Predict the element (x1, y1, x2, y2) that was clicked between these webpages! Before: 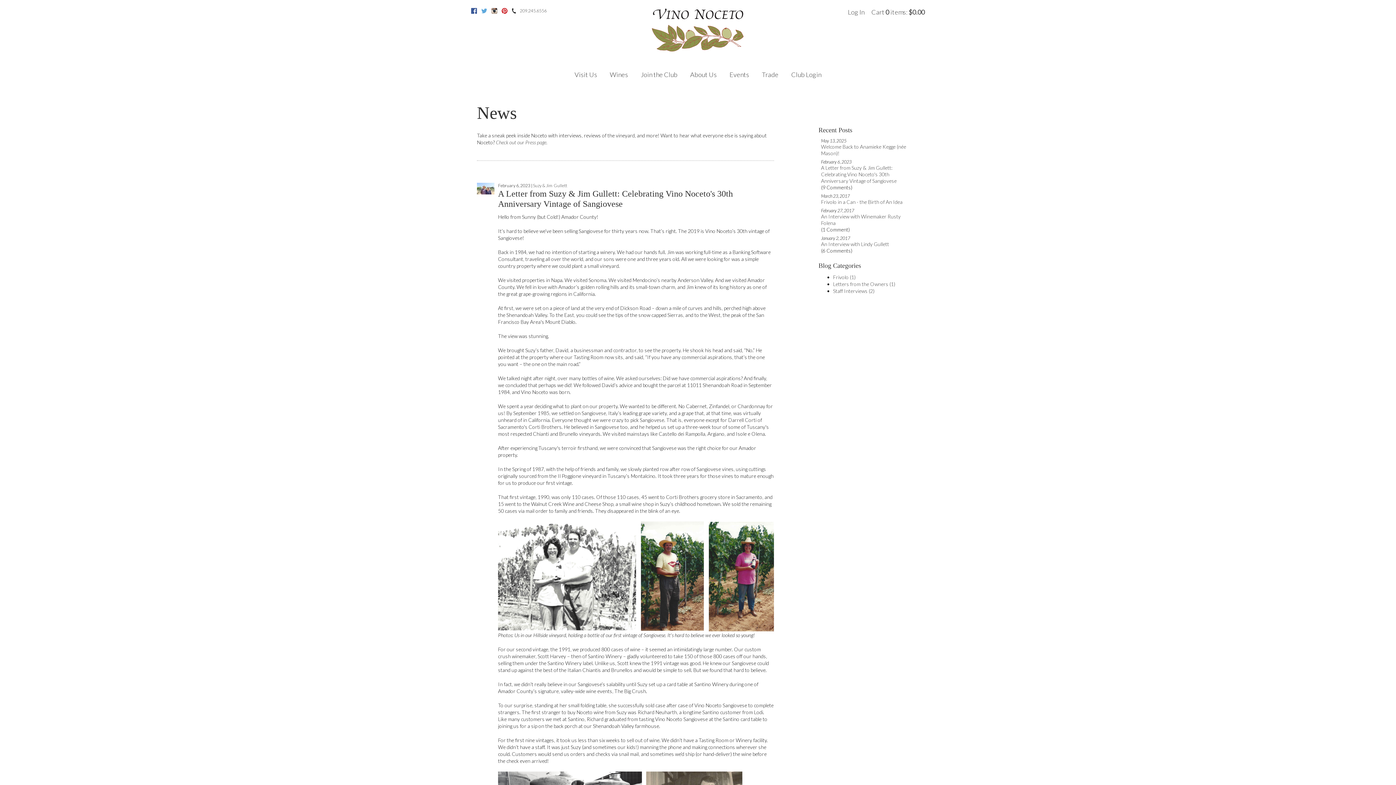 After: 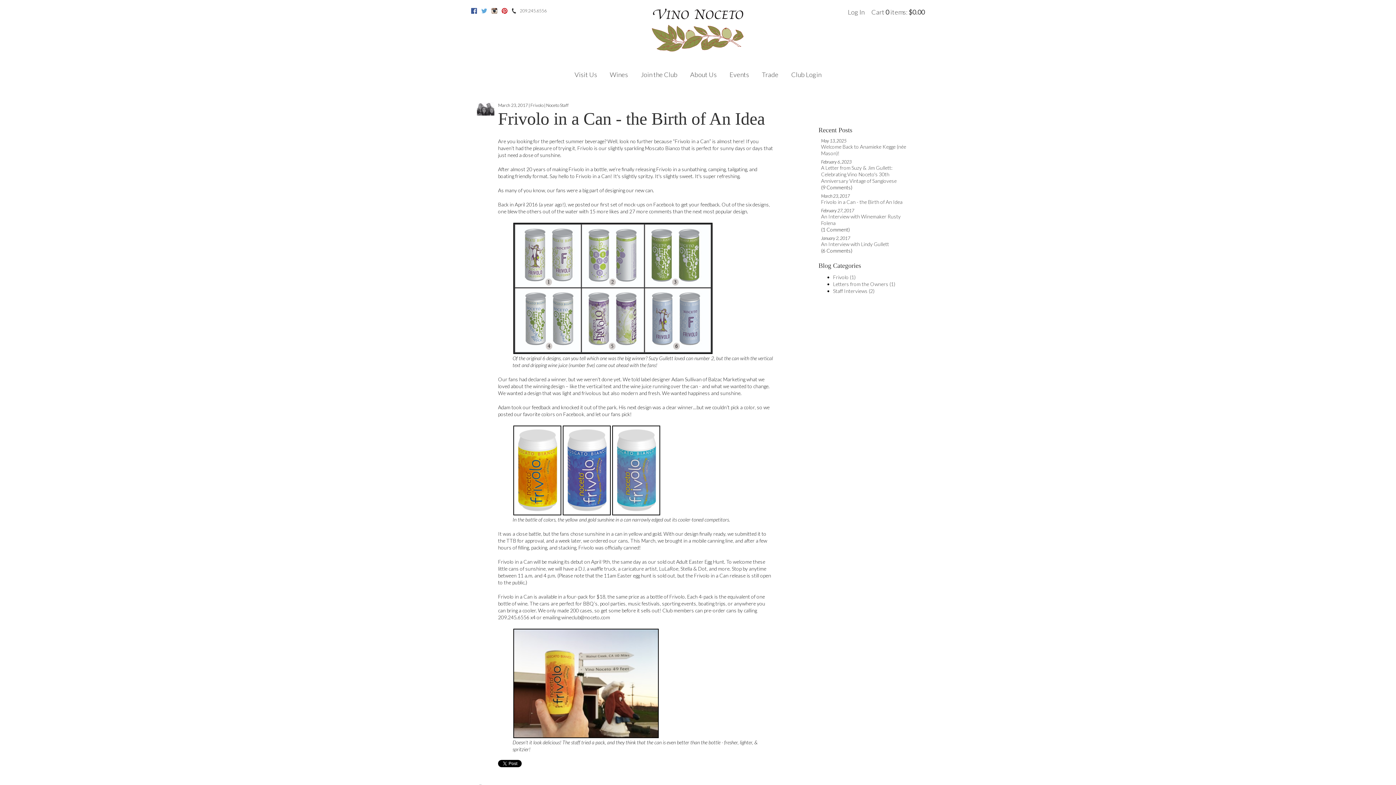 Action: label: Frivolo in a Can - the Birth of An Idea bbox: (821, 198, 902, 205)